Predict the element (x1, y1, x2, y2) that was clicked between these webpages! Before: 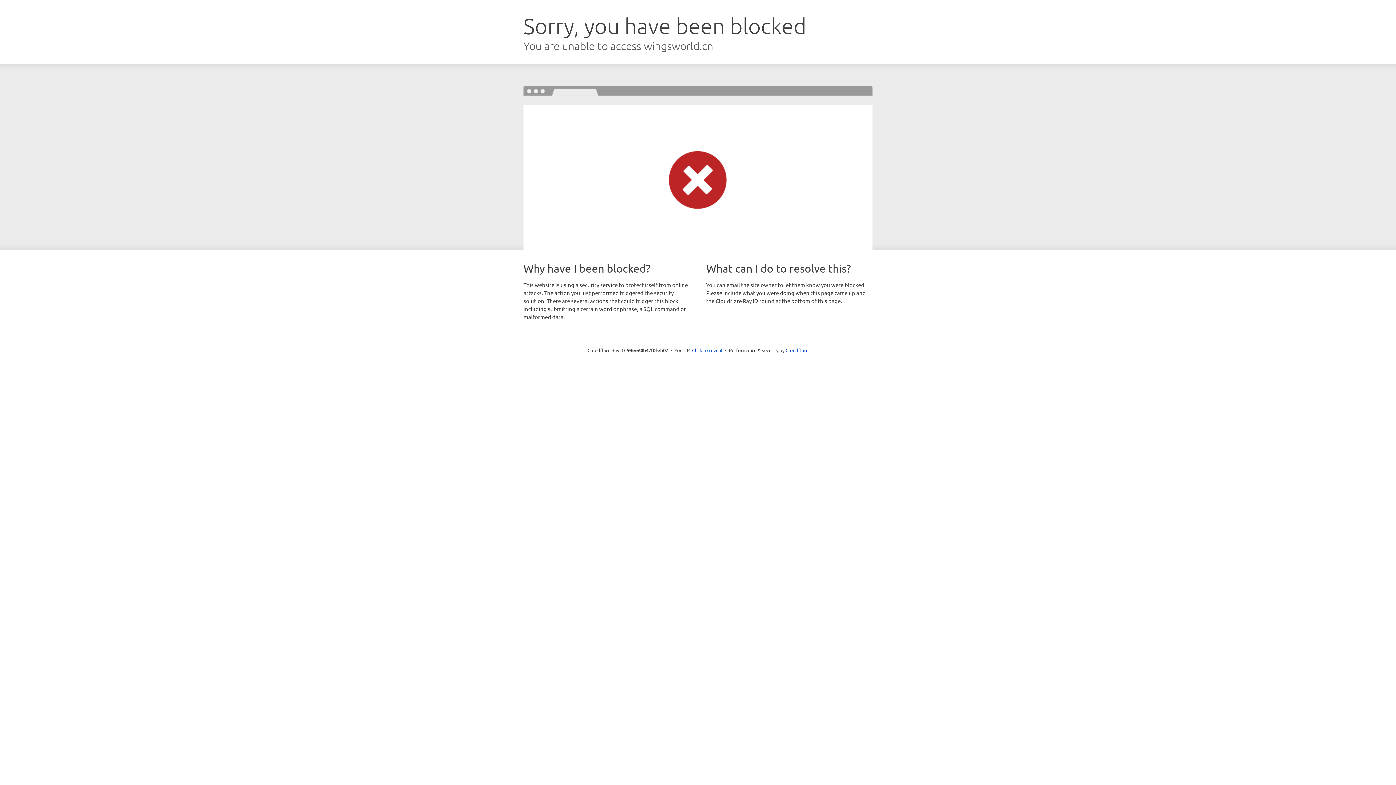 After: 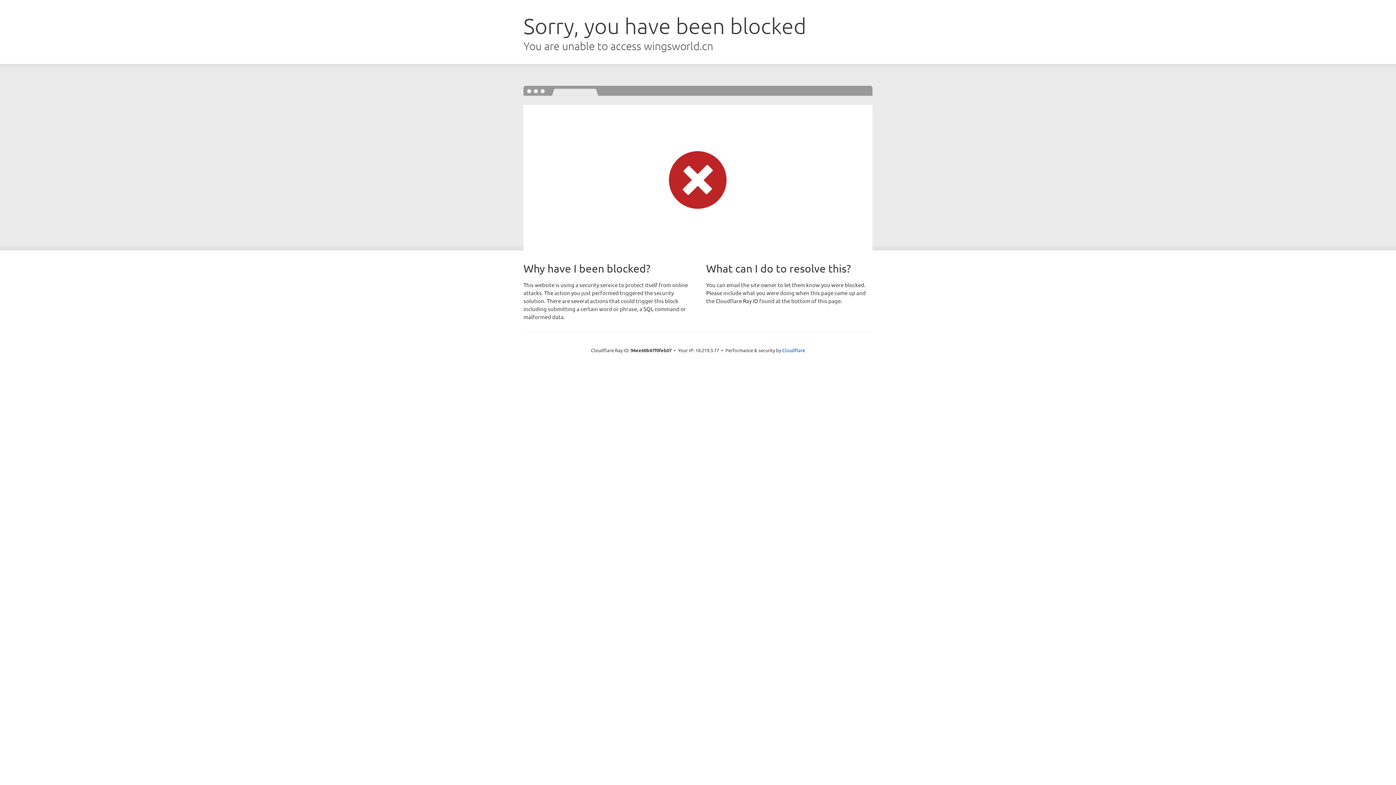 Action: label: Click to reveal bbox: (692, 346, 722, 353)